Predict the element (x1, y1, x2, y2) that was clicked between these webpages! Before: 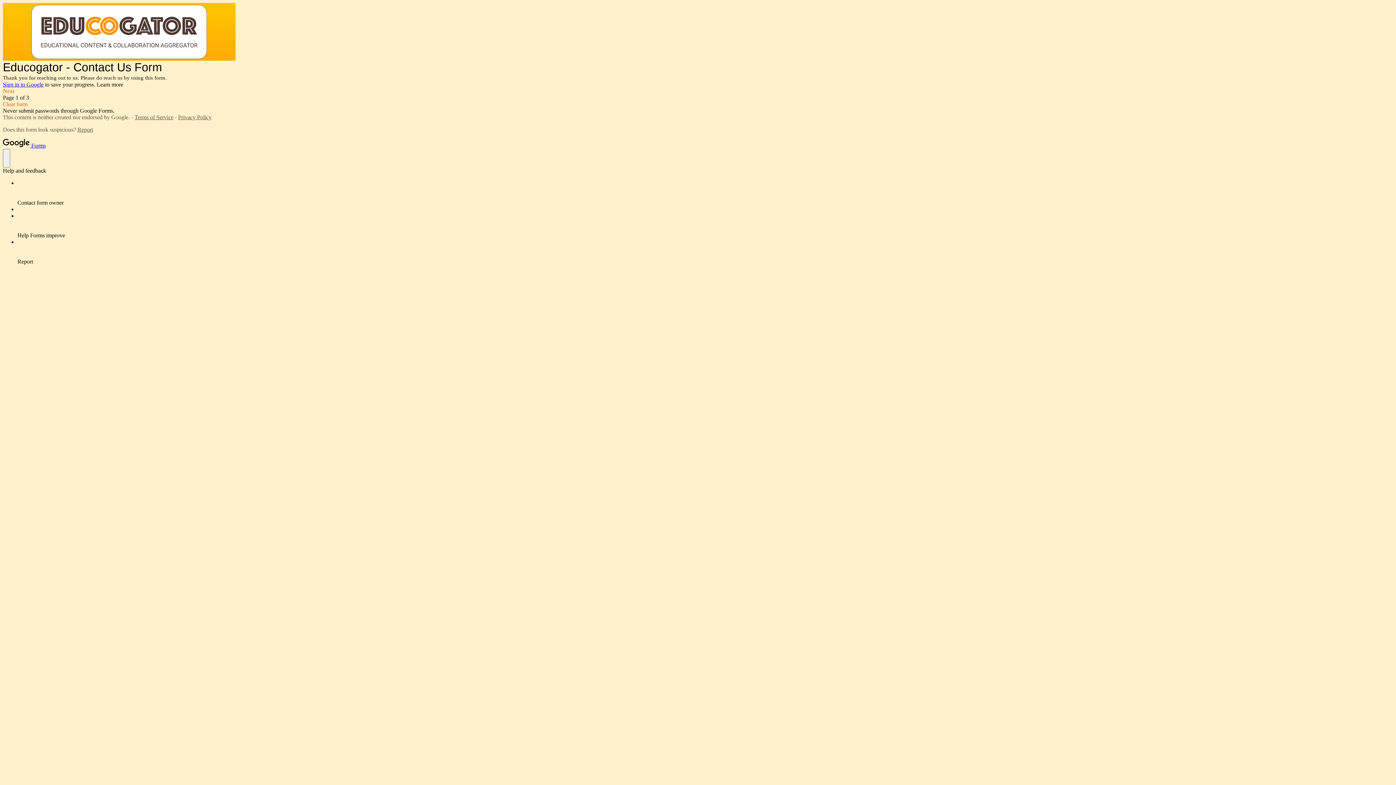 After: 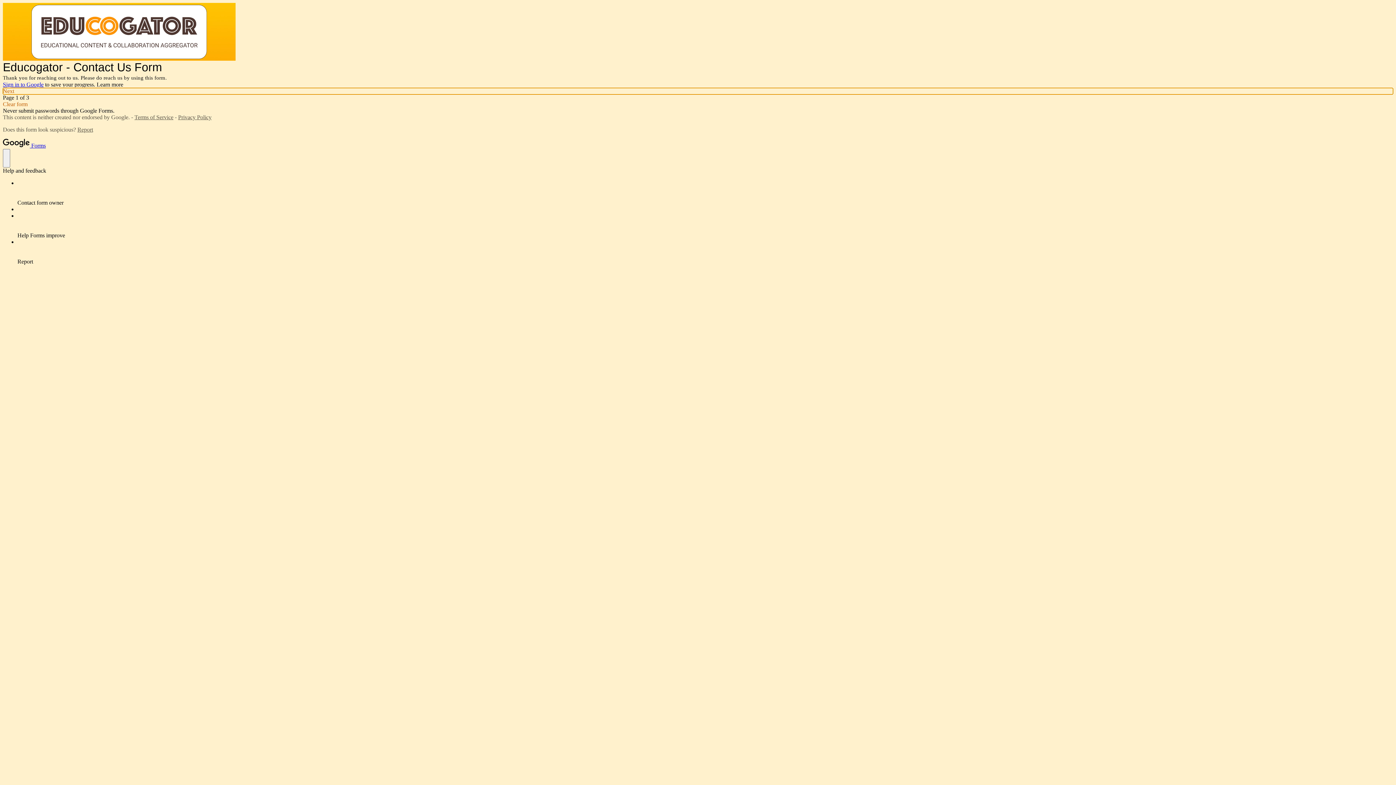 Action: label: Next bbox: (2, 88, 1393, 94)